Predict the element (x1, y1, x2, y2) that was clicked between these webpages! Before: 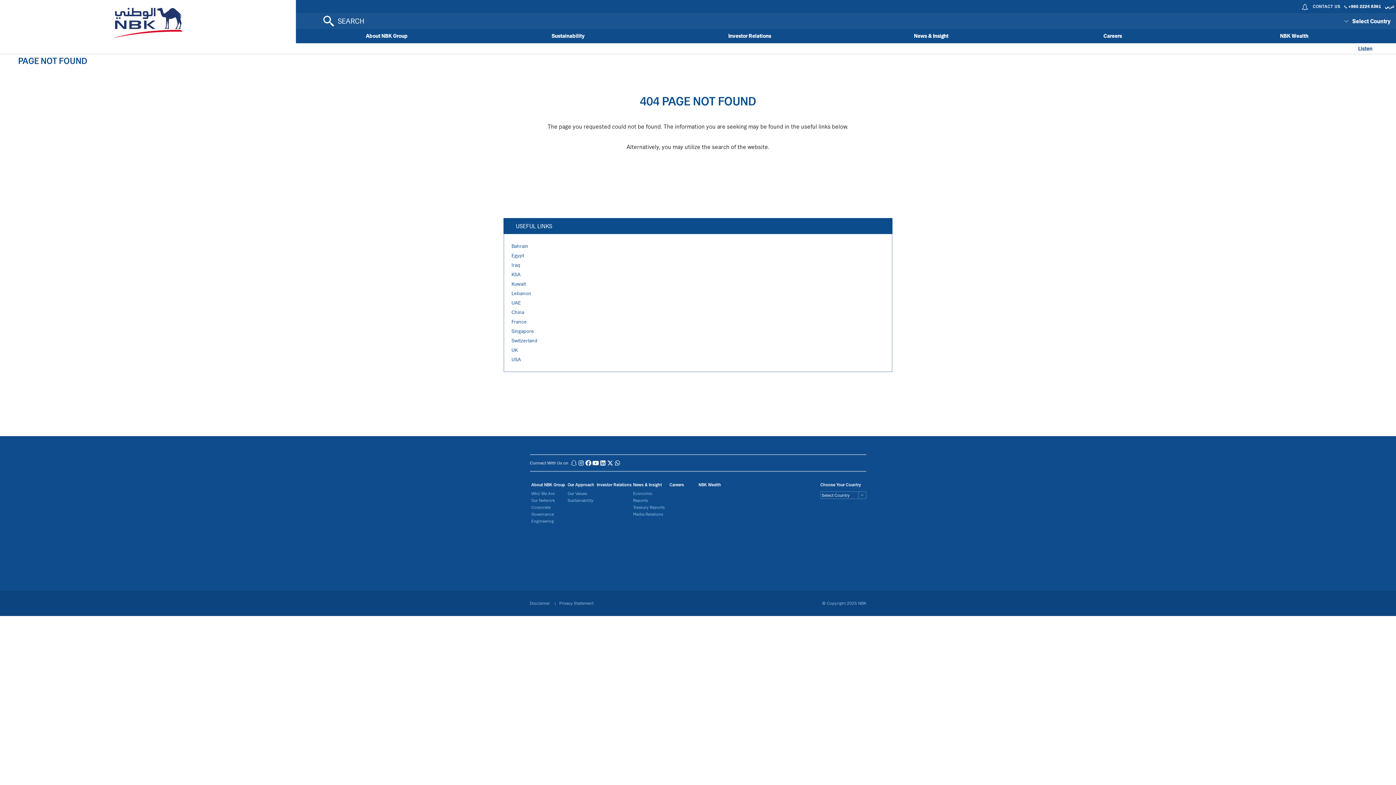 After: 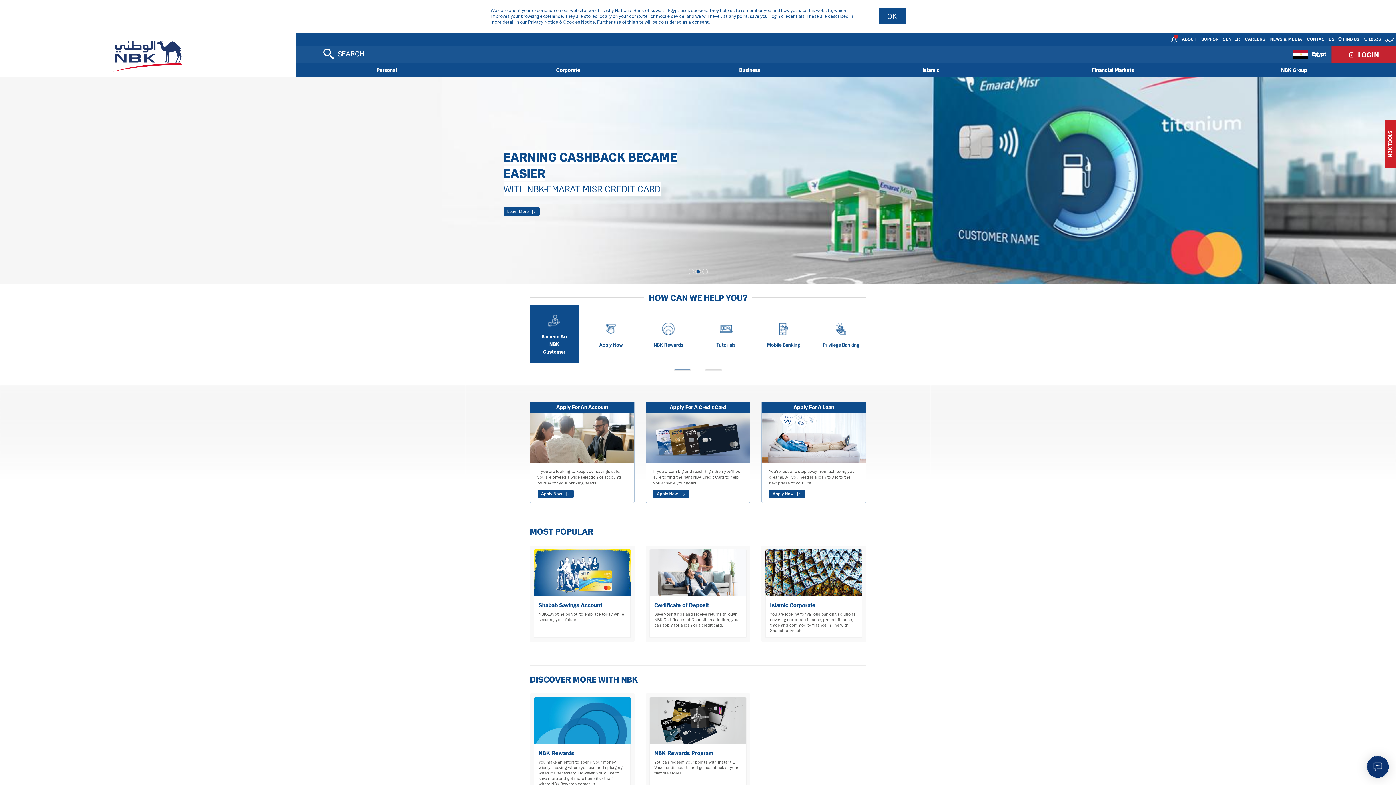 Action: bbox: (511, 252, 524, 258) label: Egypt